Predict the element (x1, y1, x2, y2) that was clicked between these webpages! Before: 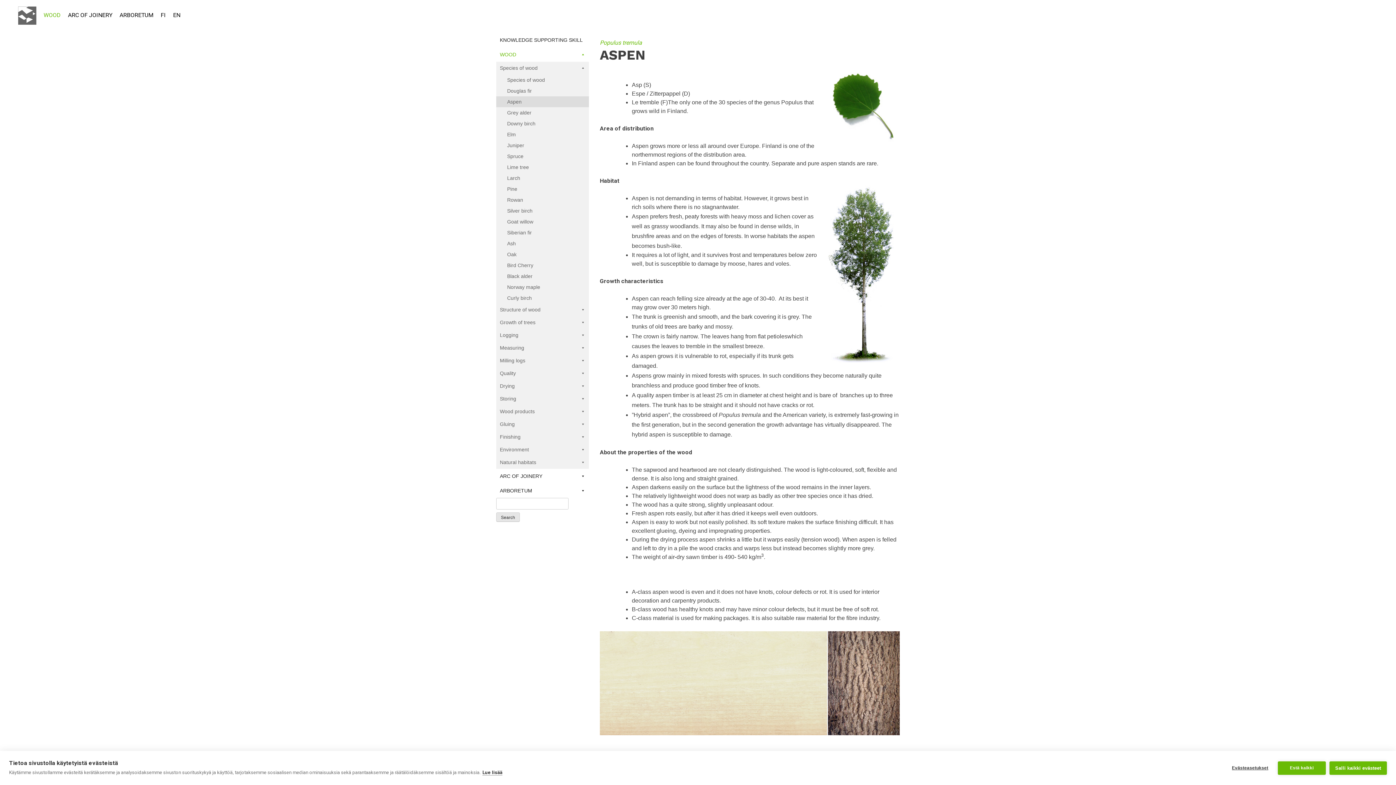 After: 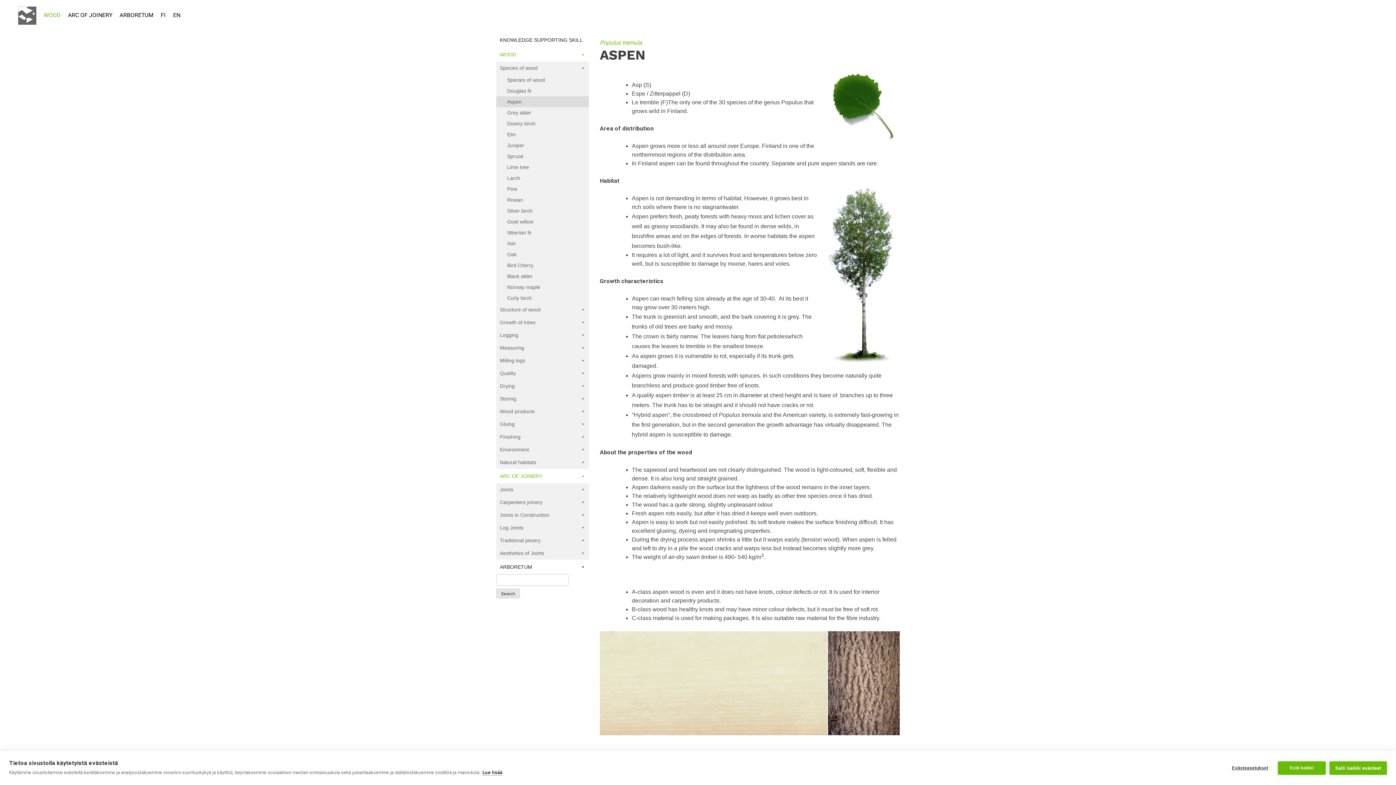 Action: bbox: (496, 469, 589, 483) label: ARC OF JOINERY